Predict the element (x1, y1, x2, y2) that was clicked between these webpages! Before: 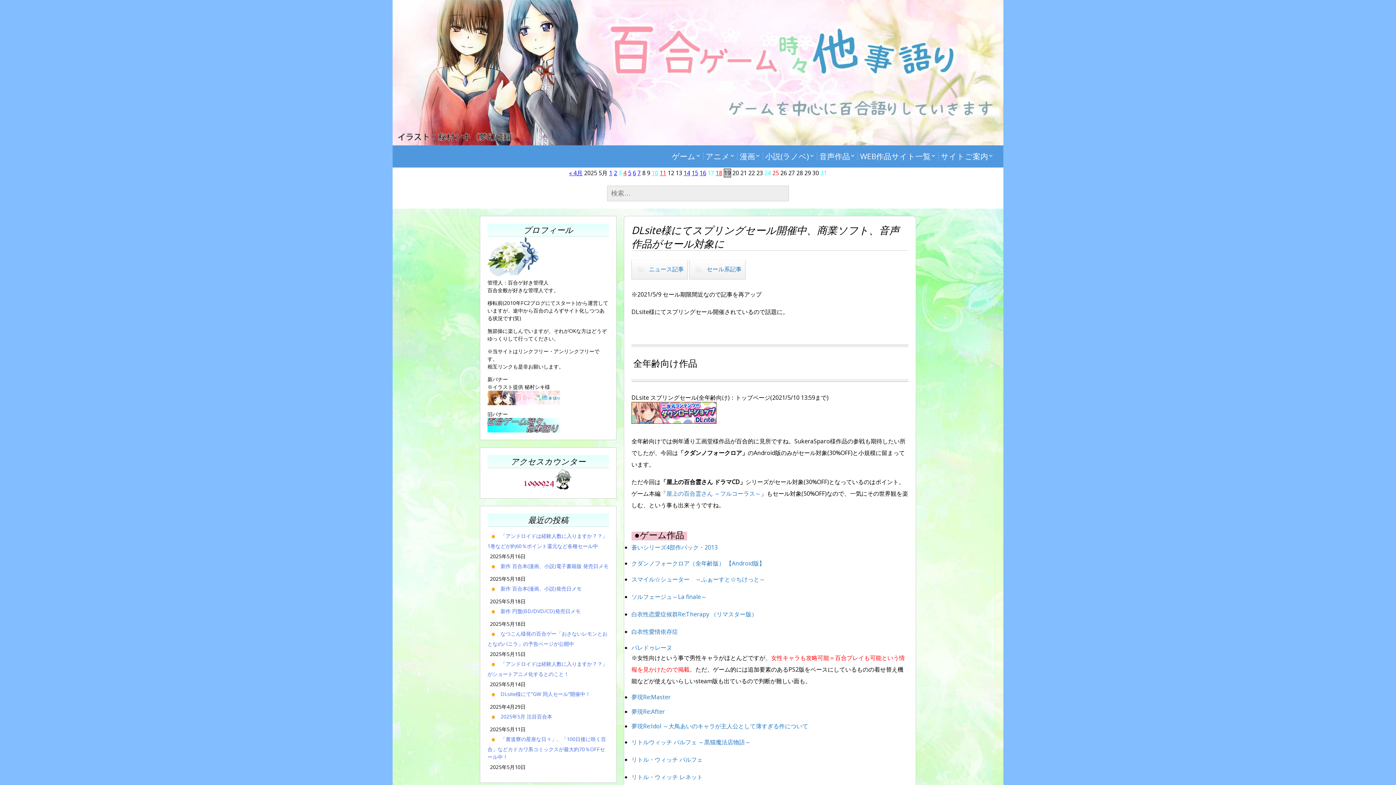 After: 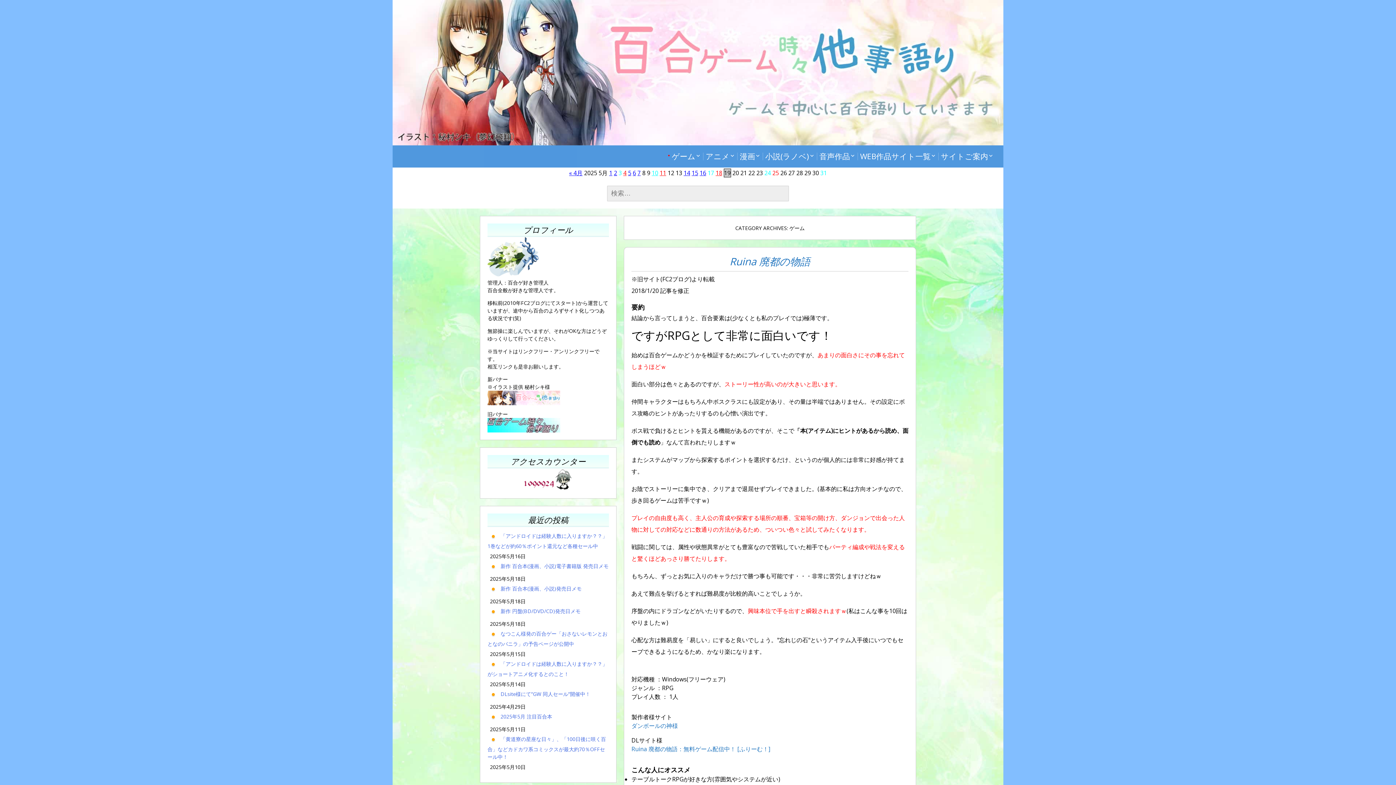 Action: label: ゲーム bbox: (671, 149, 702, 164)